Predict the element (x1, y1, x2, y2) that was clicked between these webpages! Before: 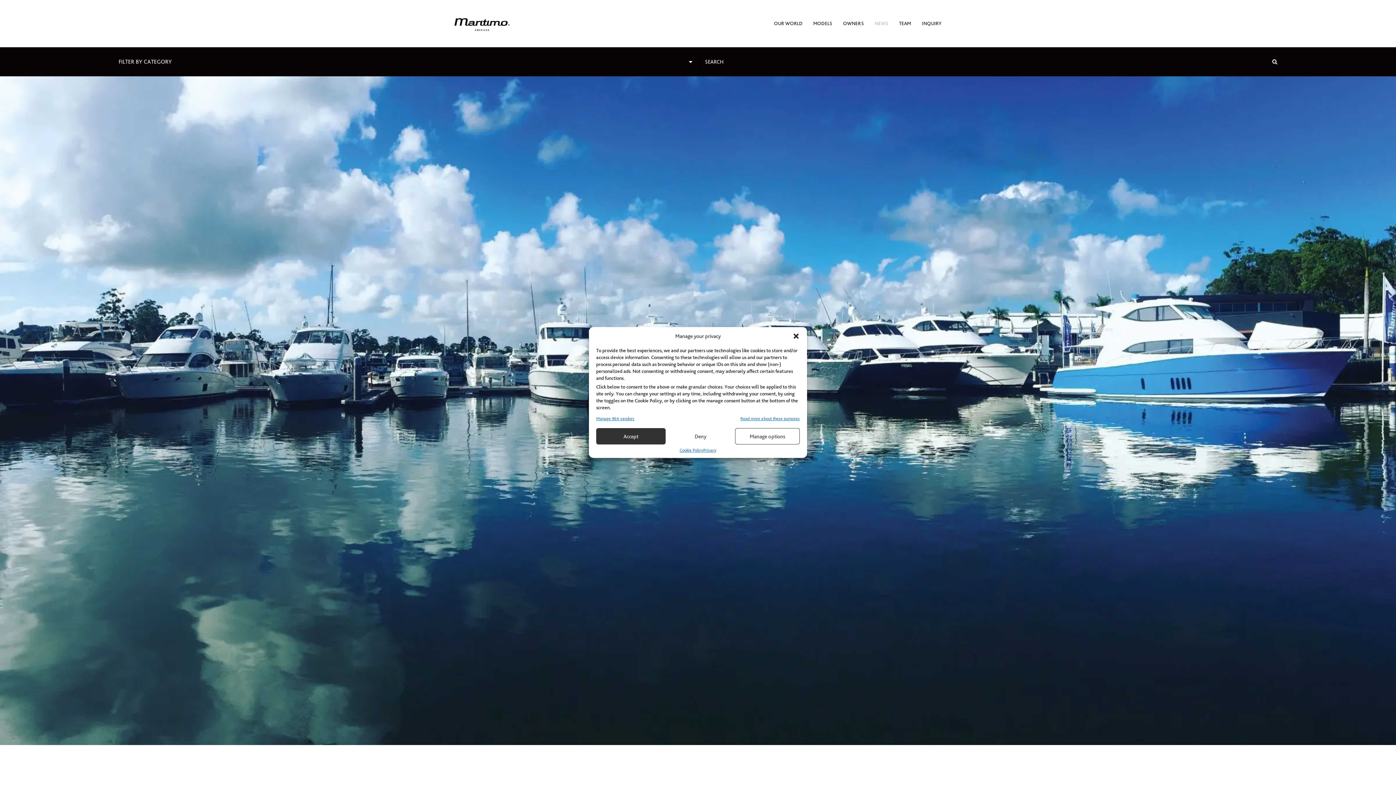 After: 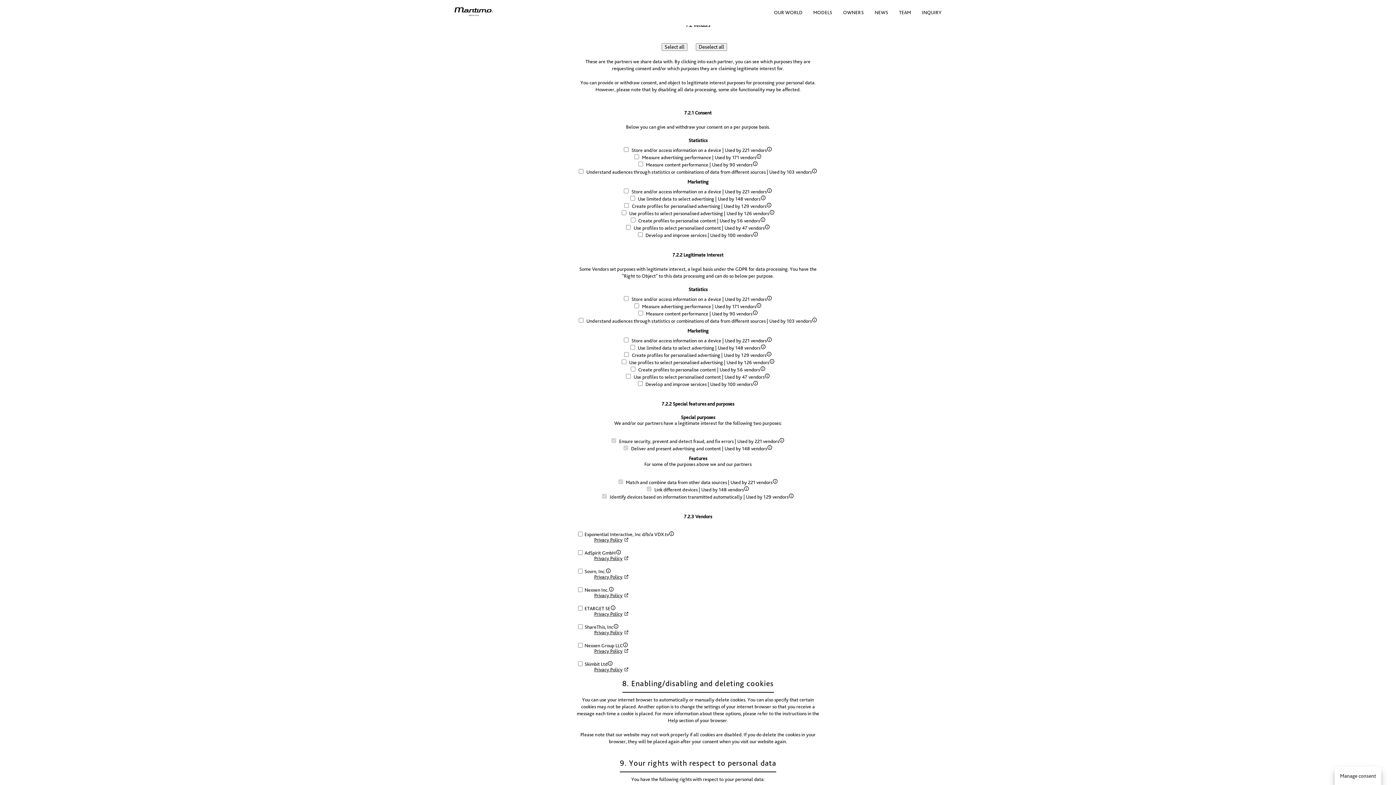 Action: label: Manage options bbox: (735, 428, 799, 444)